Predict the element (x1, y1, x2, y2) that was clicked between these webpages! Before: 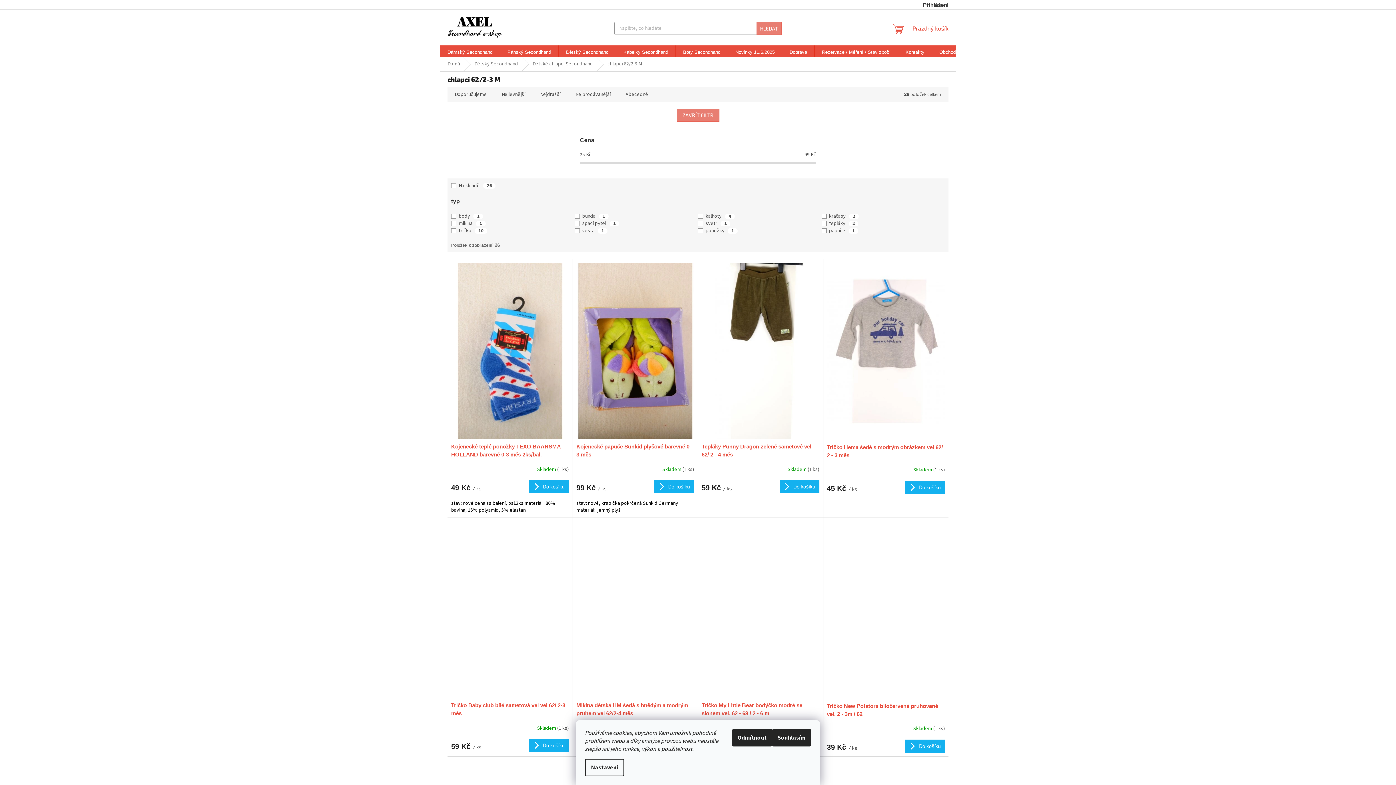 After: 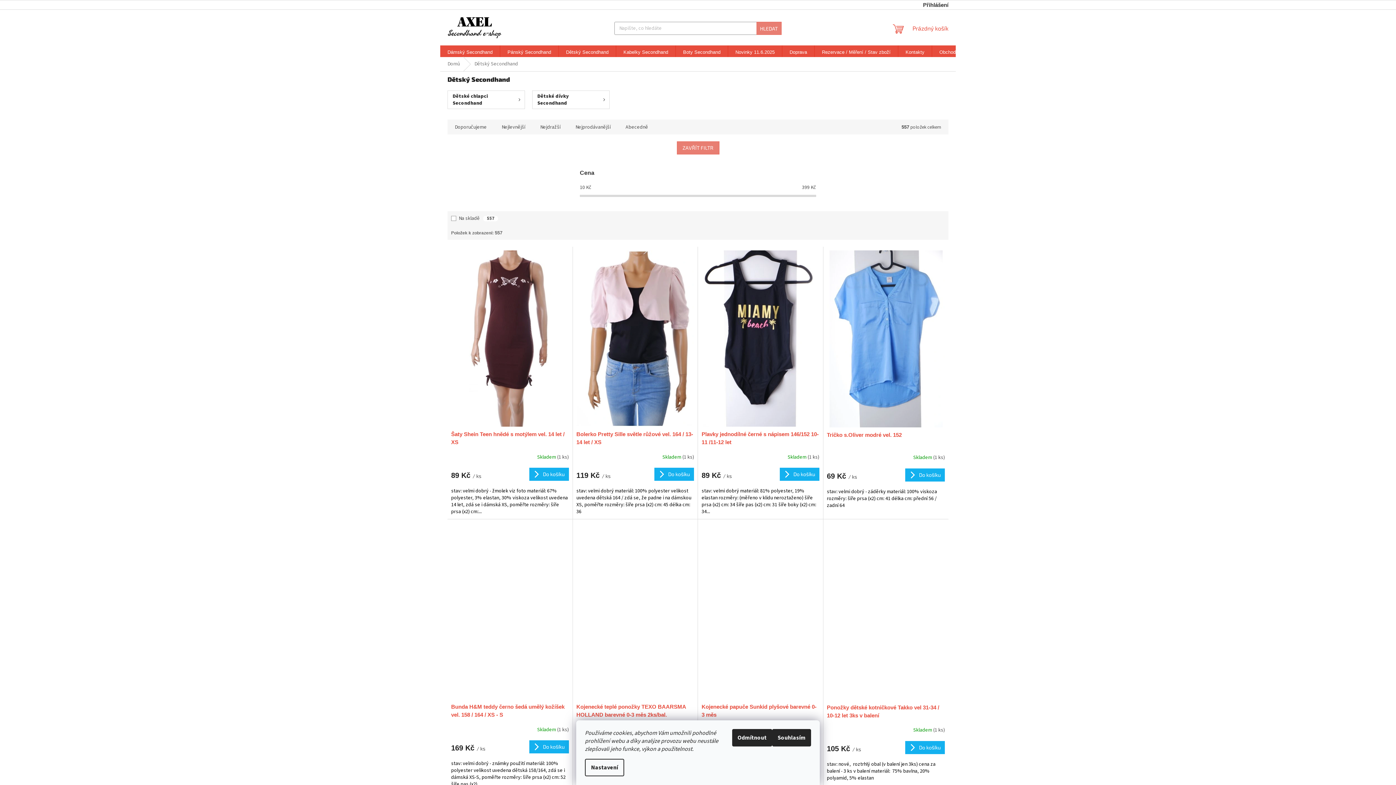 Action: label: Dětský Secondhand bbox: (467, 57, 525, 71)